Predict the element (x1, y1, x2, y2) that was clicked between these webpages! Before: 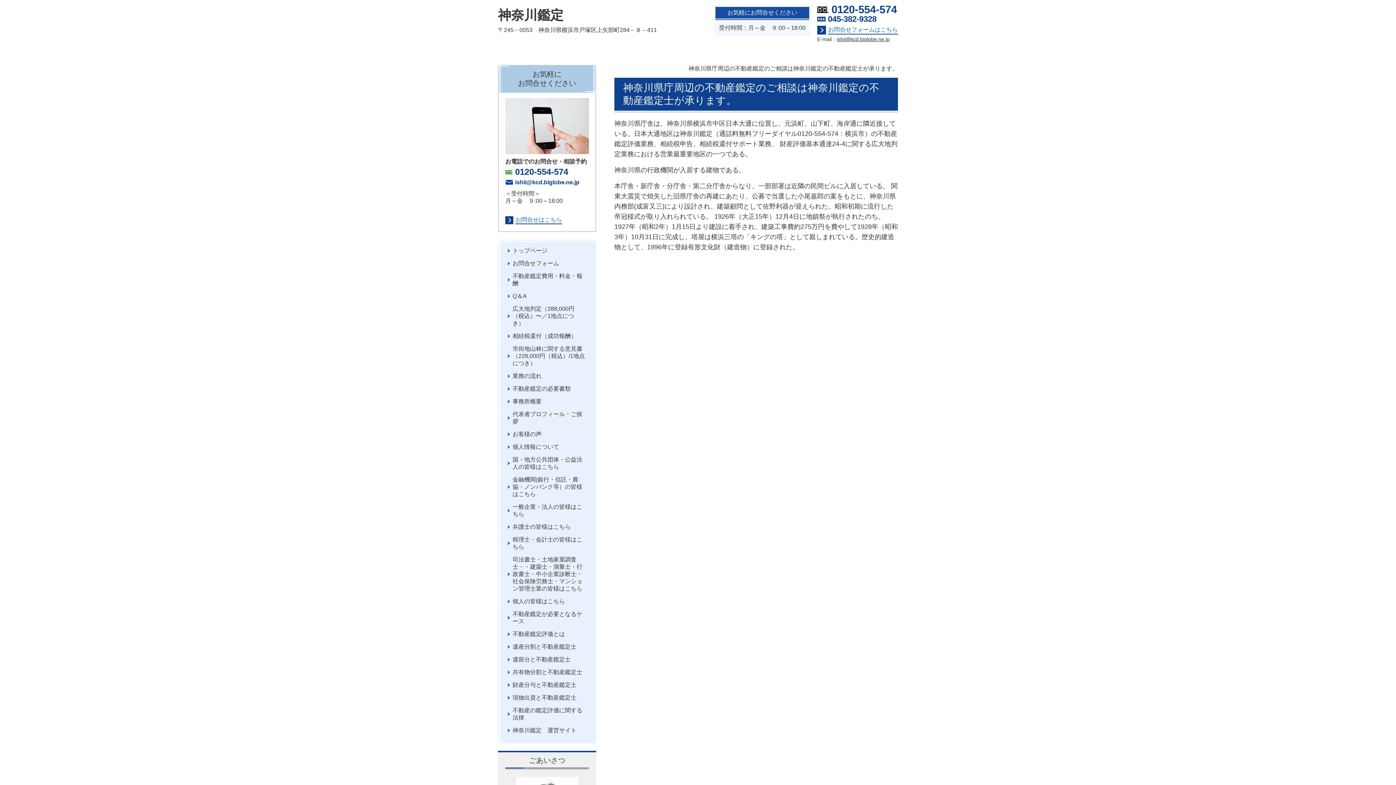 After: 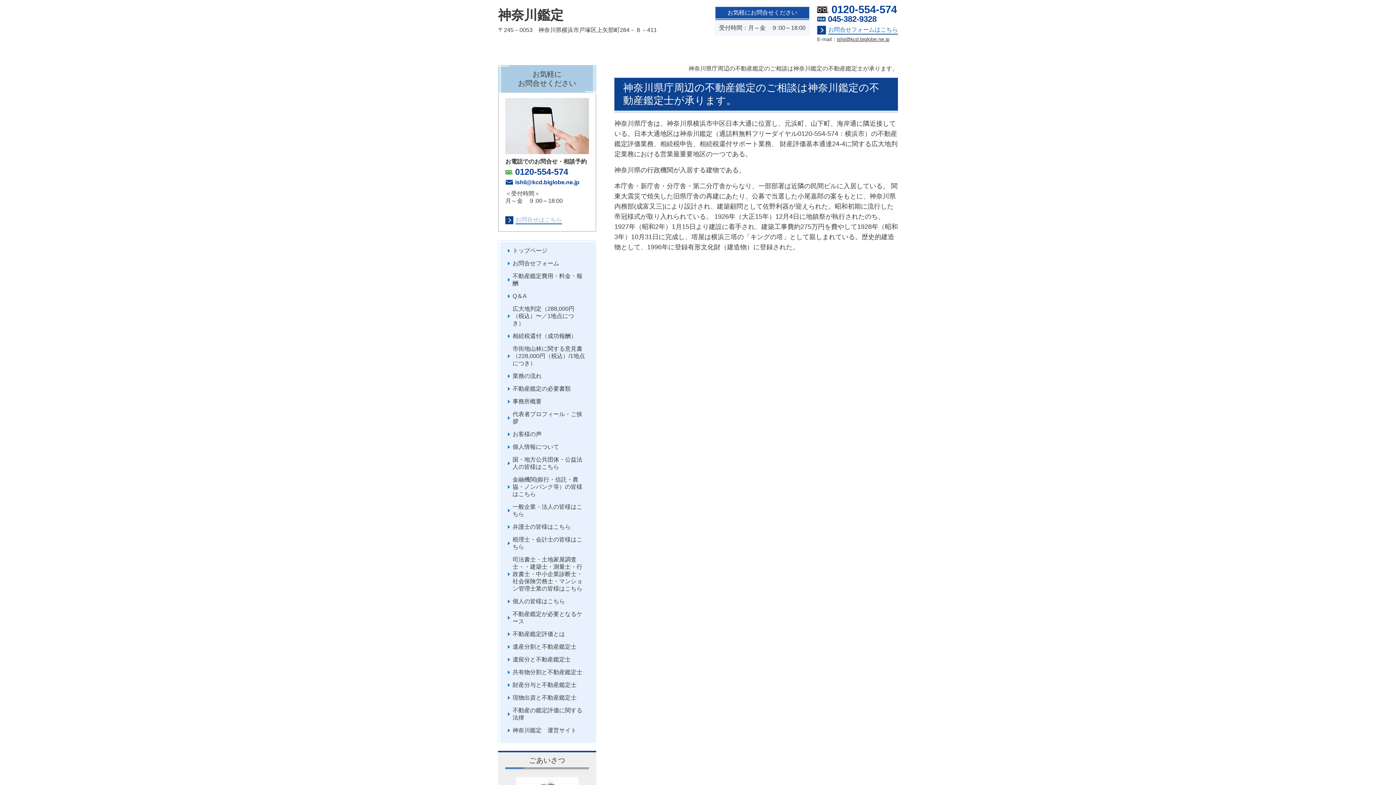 Action: label: 	お問合せはこちら bbox: (505, 216, 589, 224)